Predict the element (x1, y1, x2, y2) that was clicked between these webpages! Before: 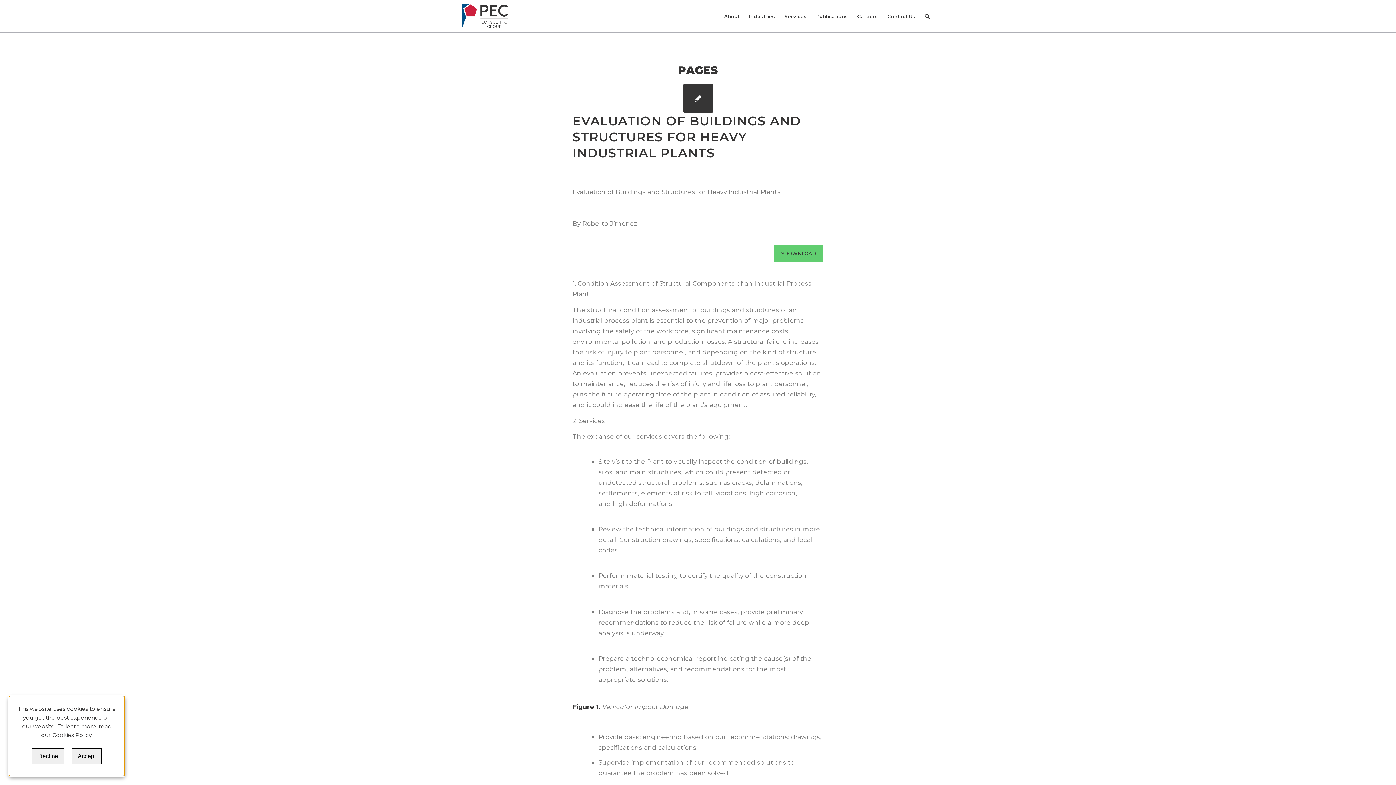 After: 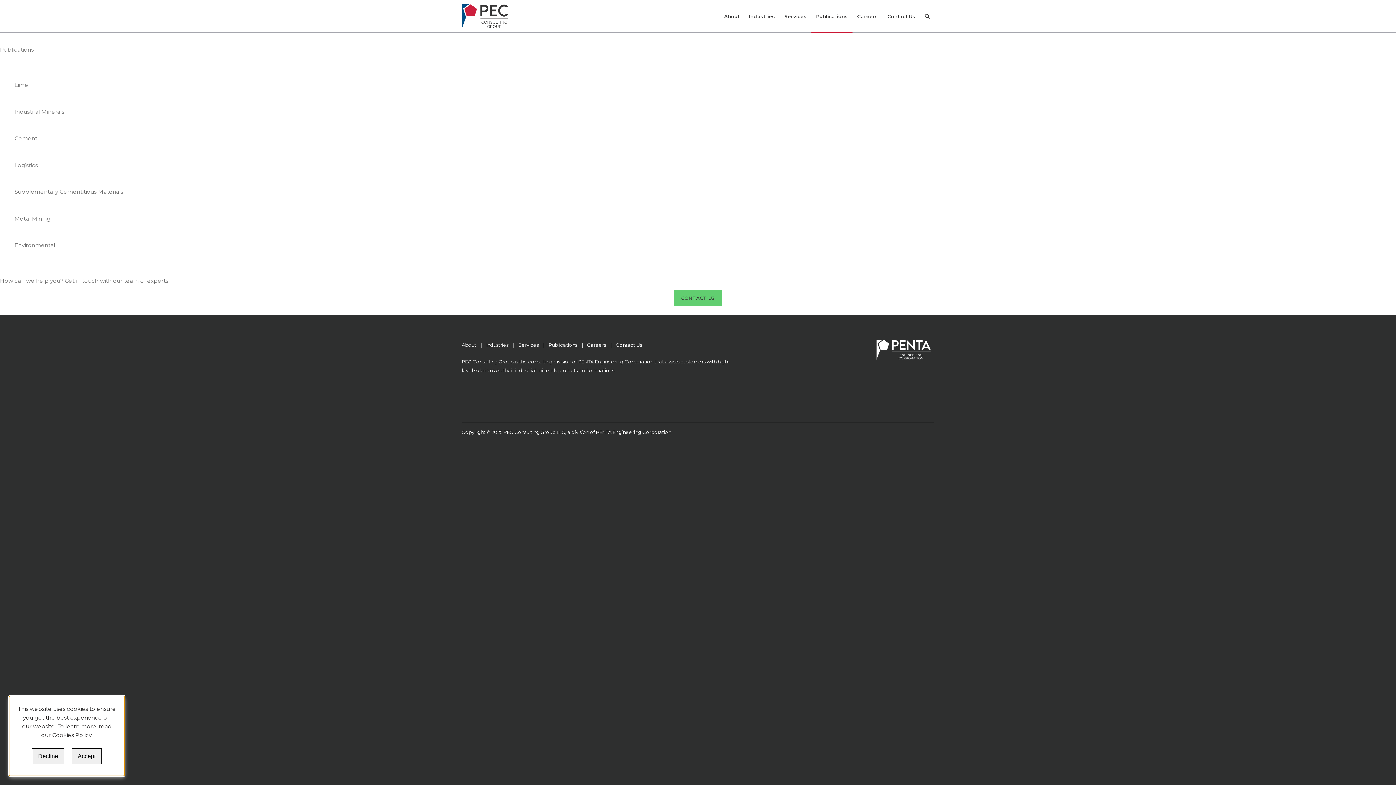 Action: label: Publications bbox: (811, 0, 852, 32)